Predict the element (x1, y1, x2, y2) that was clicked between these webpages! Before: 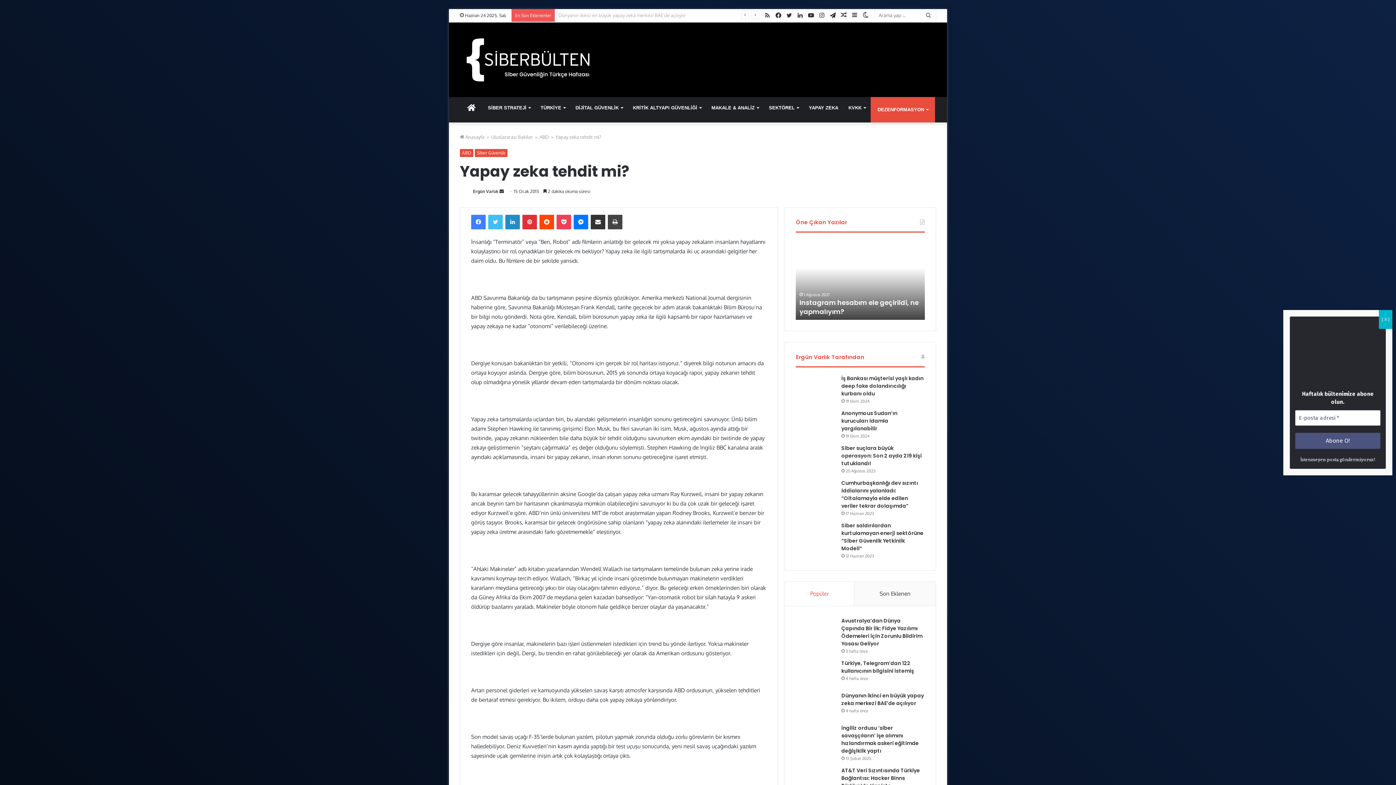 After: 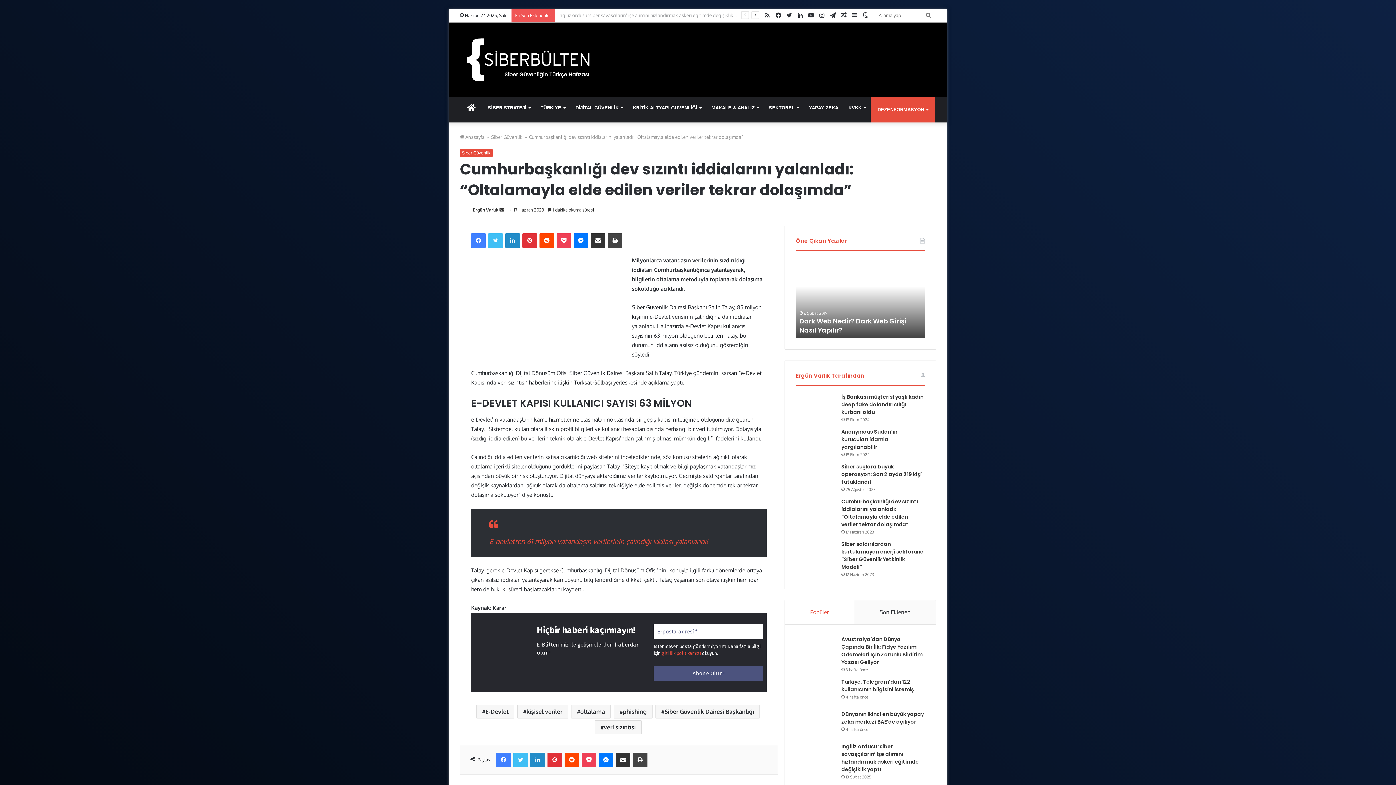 Action: label: Cumhurbaşkanlığı dev sızıntı iddialarını yalanladı: “Oltalamayla elde edilen veriler tekrar dolaşımda” bbox: (841, 479, 918, 509)